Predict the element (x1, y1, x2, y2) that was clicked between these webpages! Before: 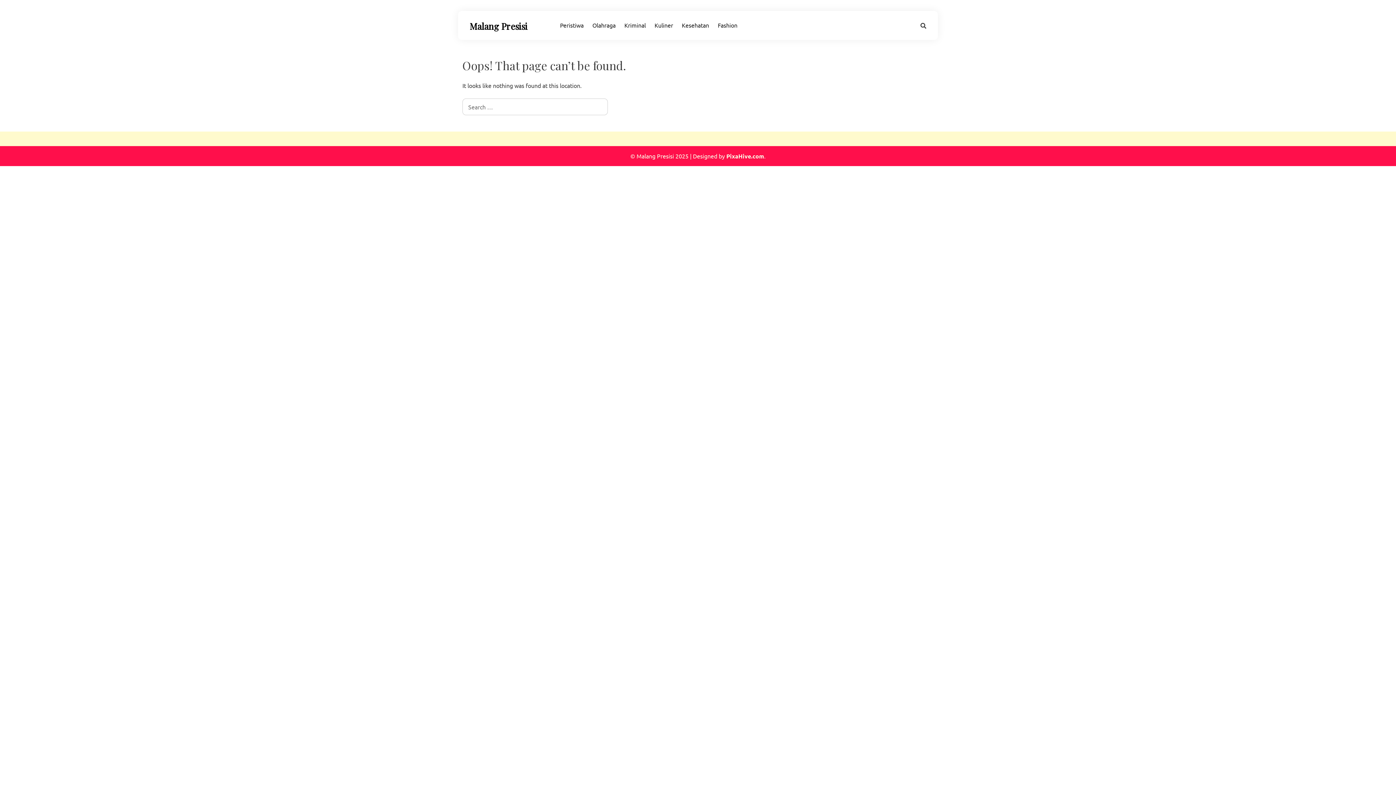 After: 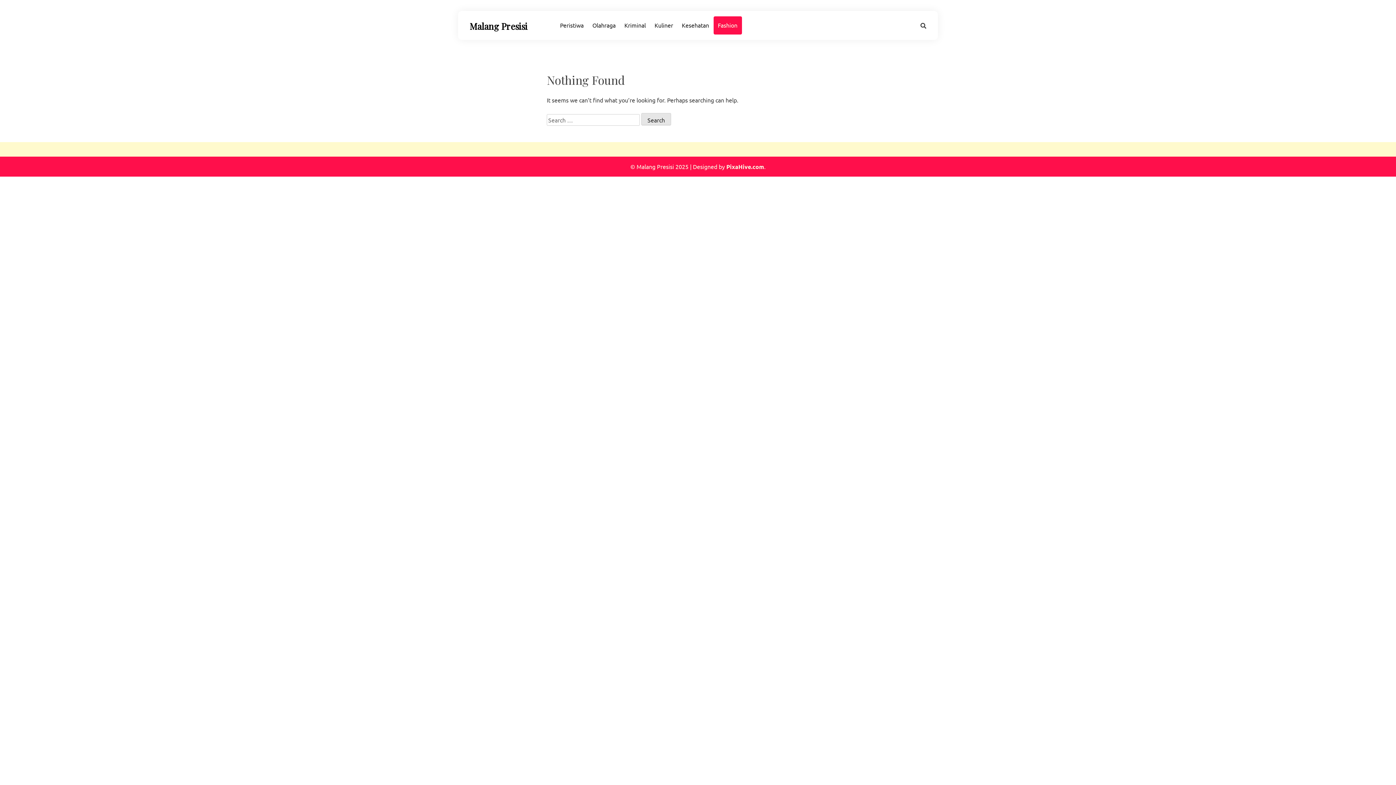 Action: bbox: (713, 16, 742, 34) label: Fashion